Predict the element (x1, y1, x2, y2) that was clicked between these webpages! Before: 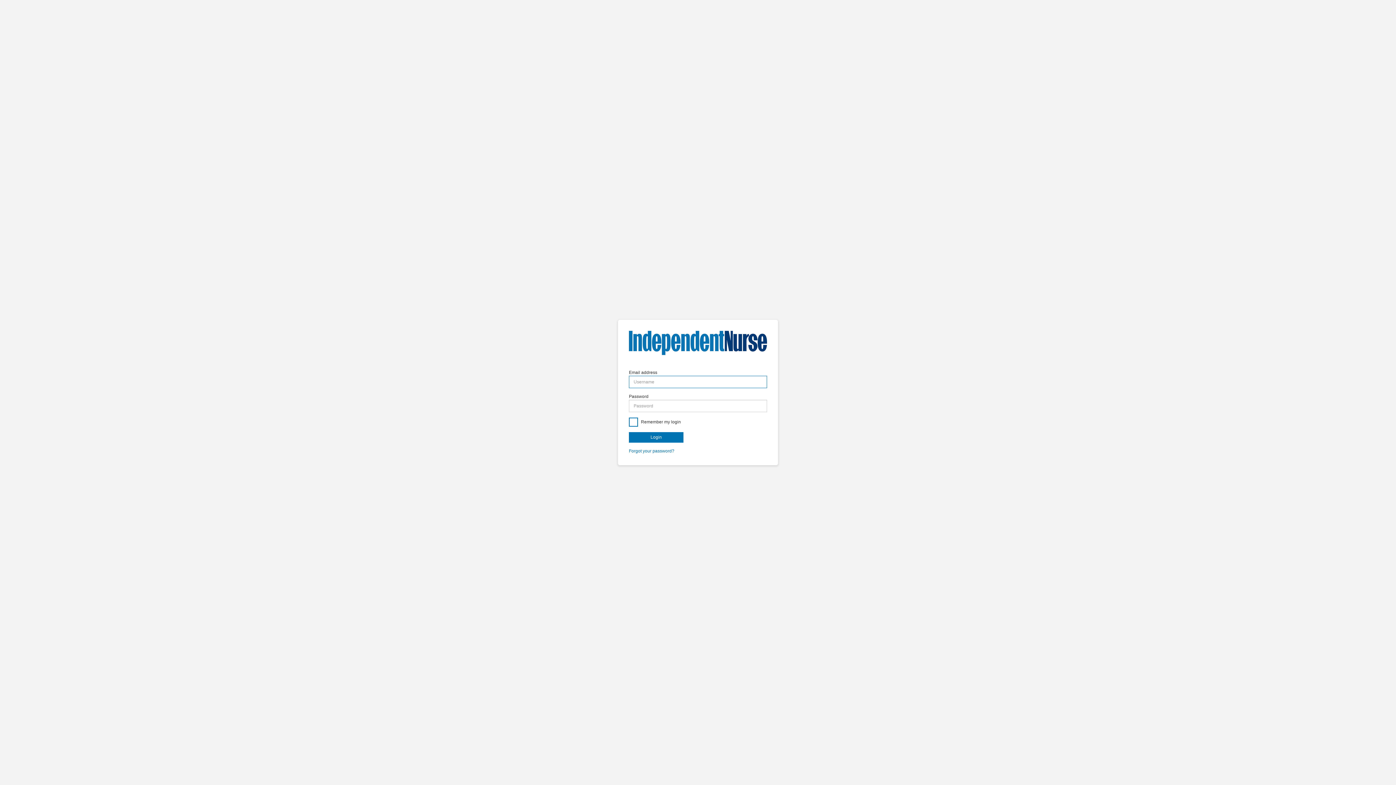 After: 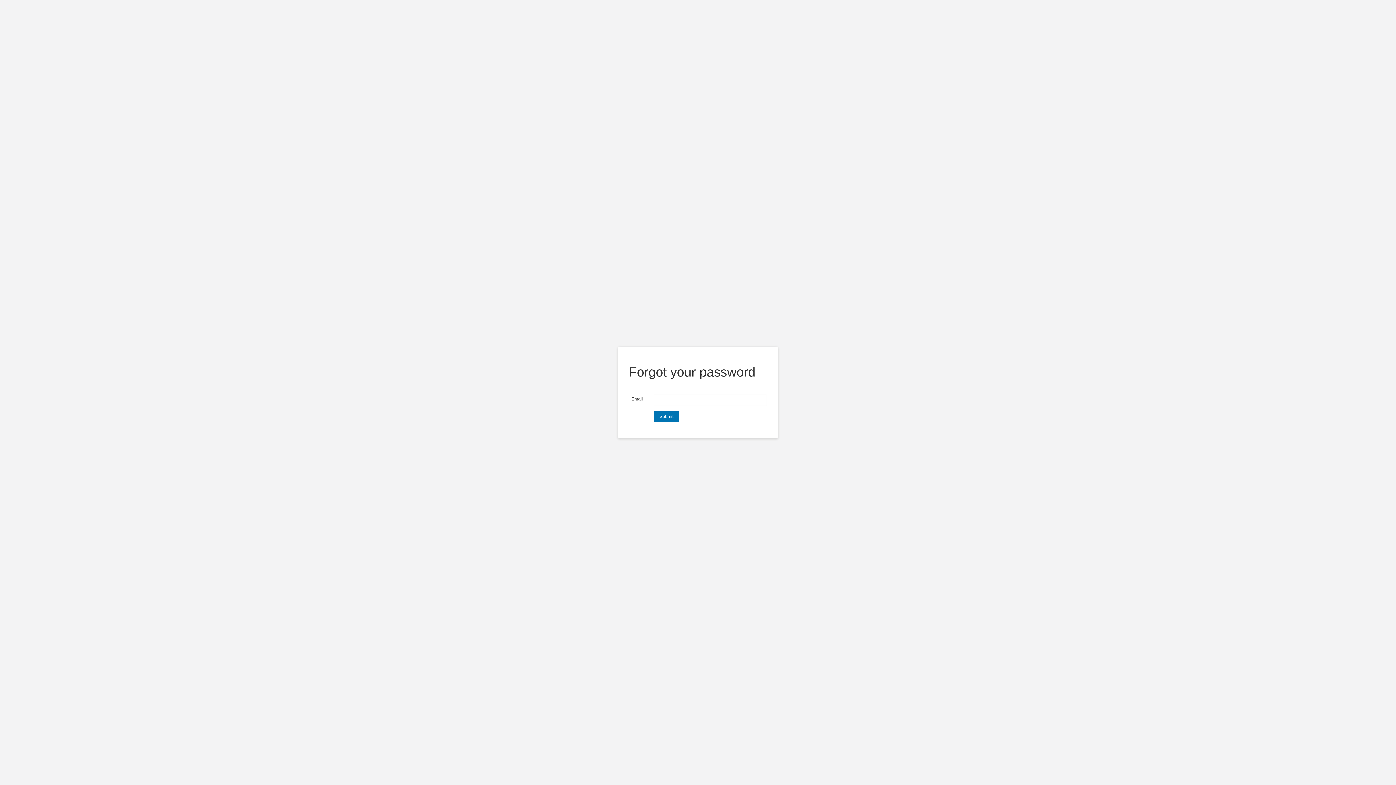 Action: bbox: (629, 448, 674, 453) label: Forgot your password?